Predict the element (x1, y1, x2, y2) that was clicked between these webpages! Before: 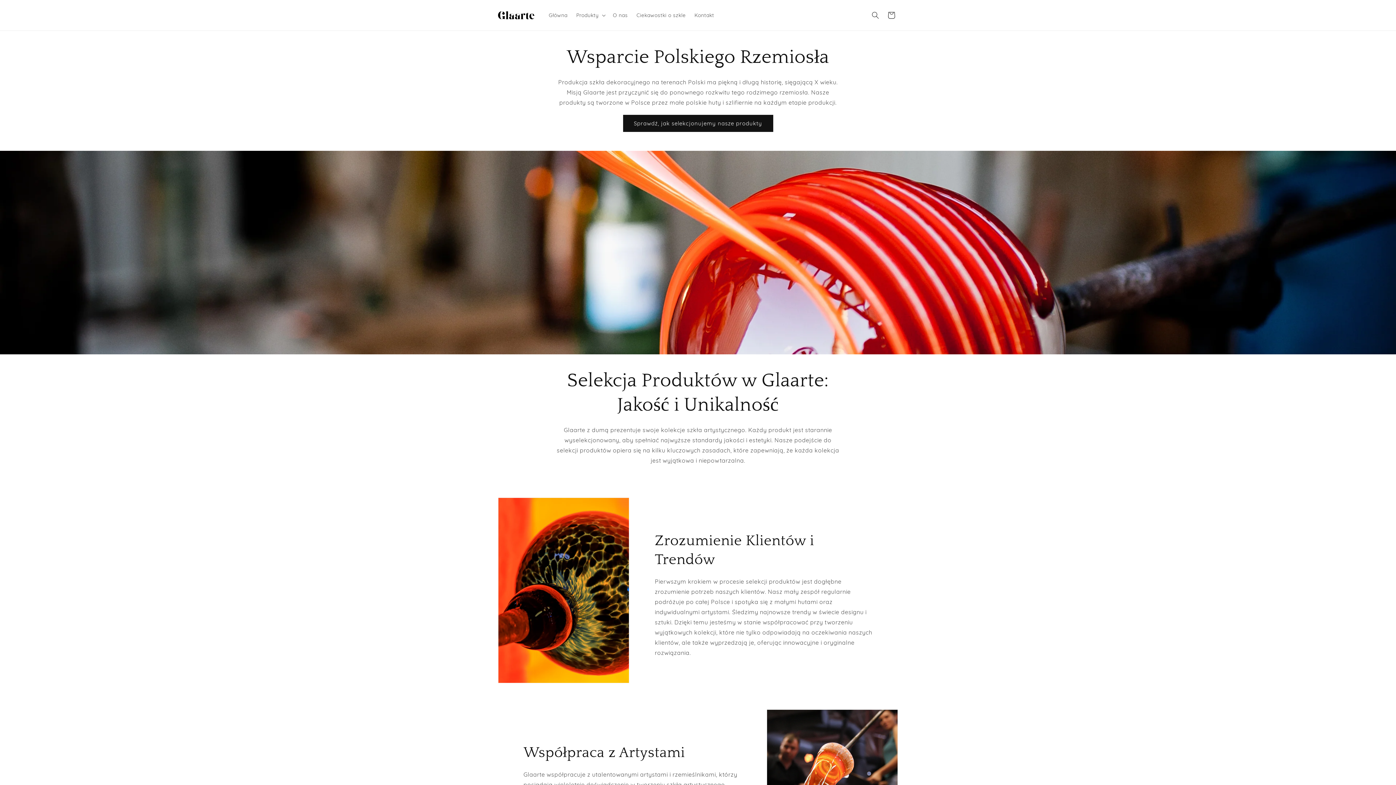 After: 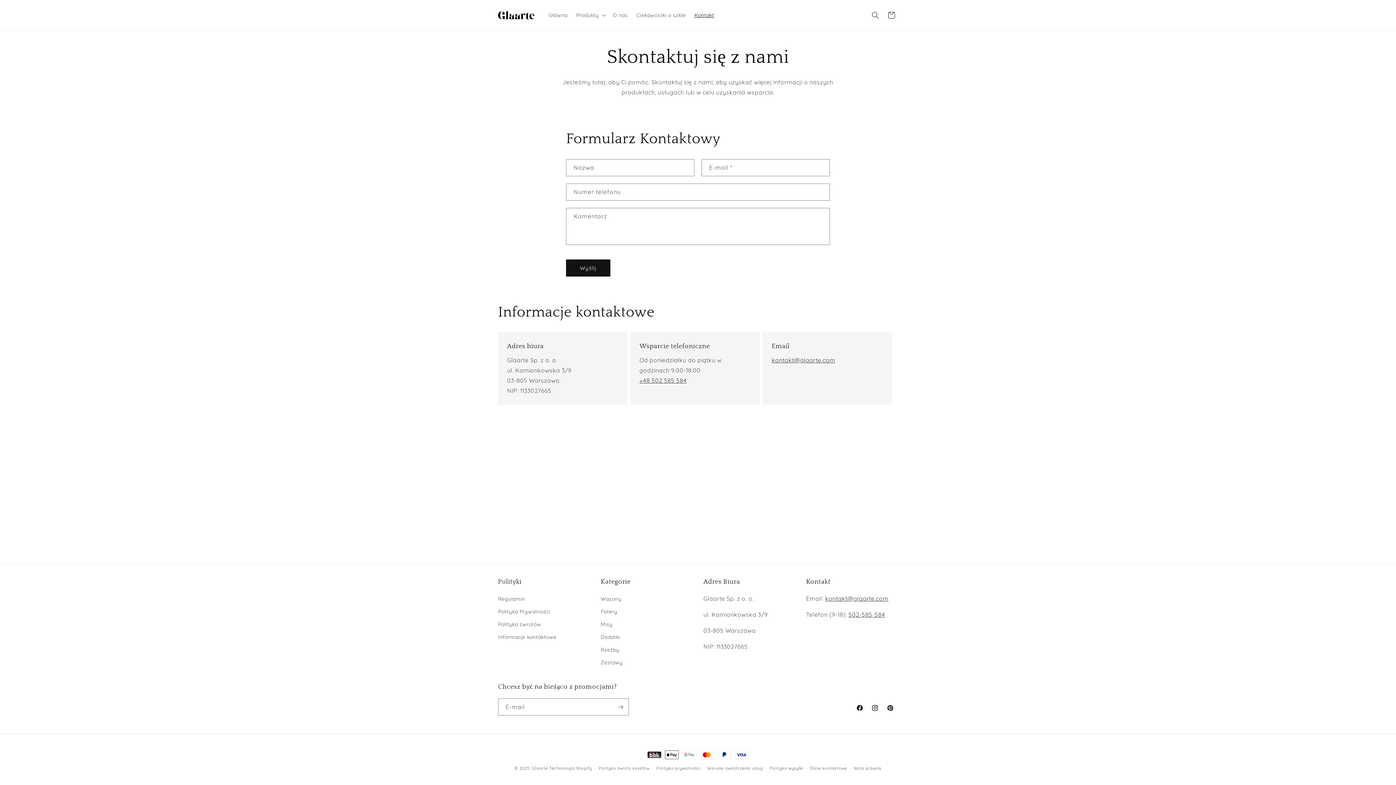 Action: label: Kontakt bbox: (690, 7, 718, 22)